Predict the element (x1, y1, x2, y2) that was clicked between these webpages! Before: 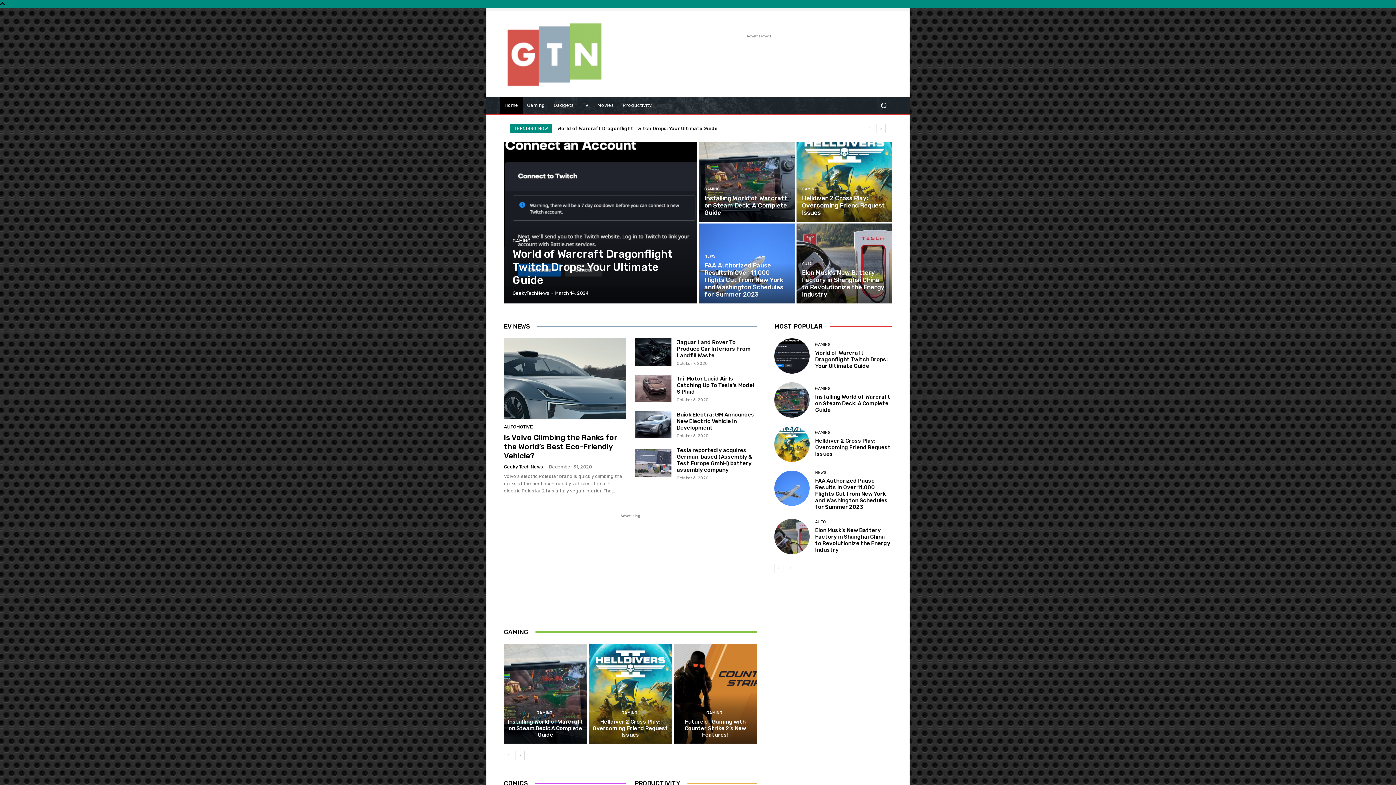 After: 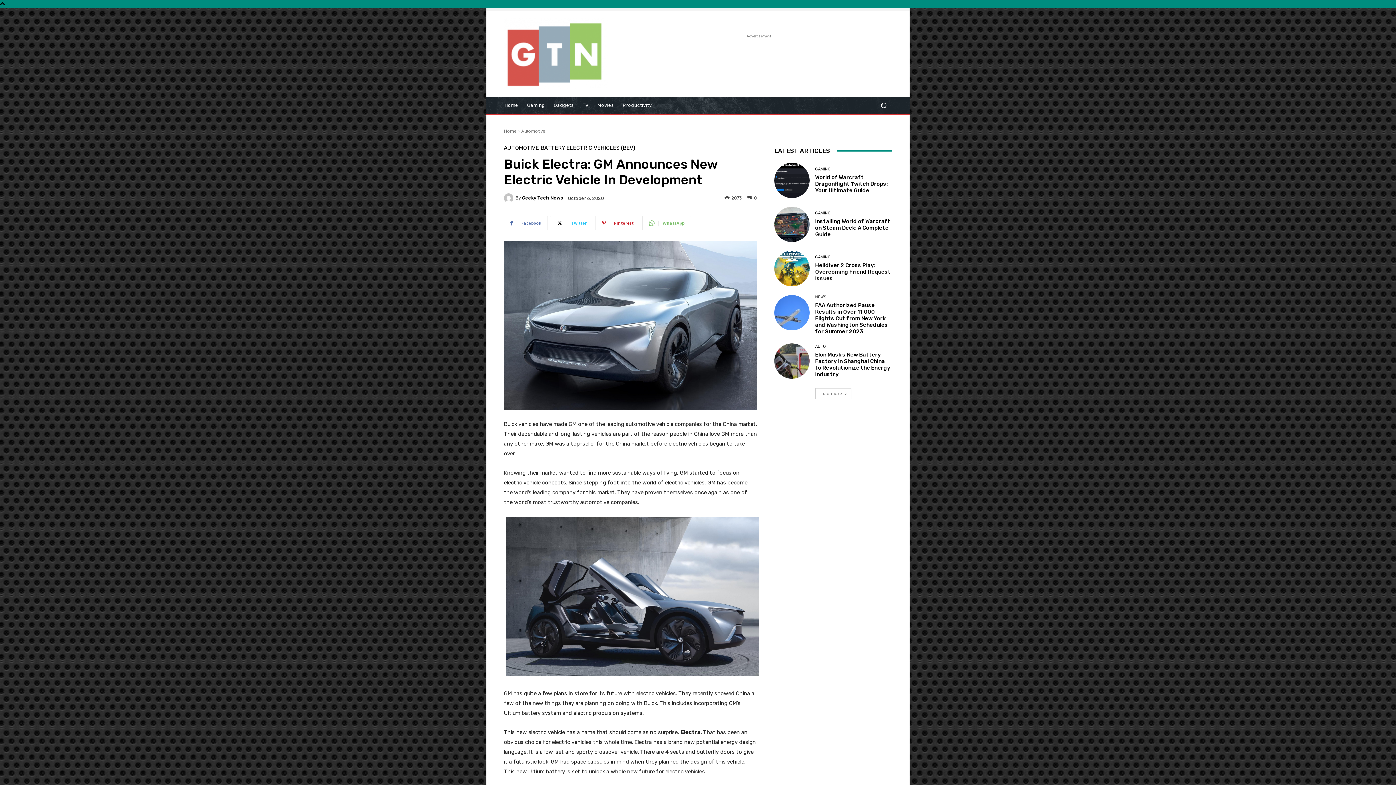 Action: bbox: (634, 410, 671, 438)